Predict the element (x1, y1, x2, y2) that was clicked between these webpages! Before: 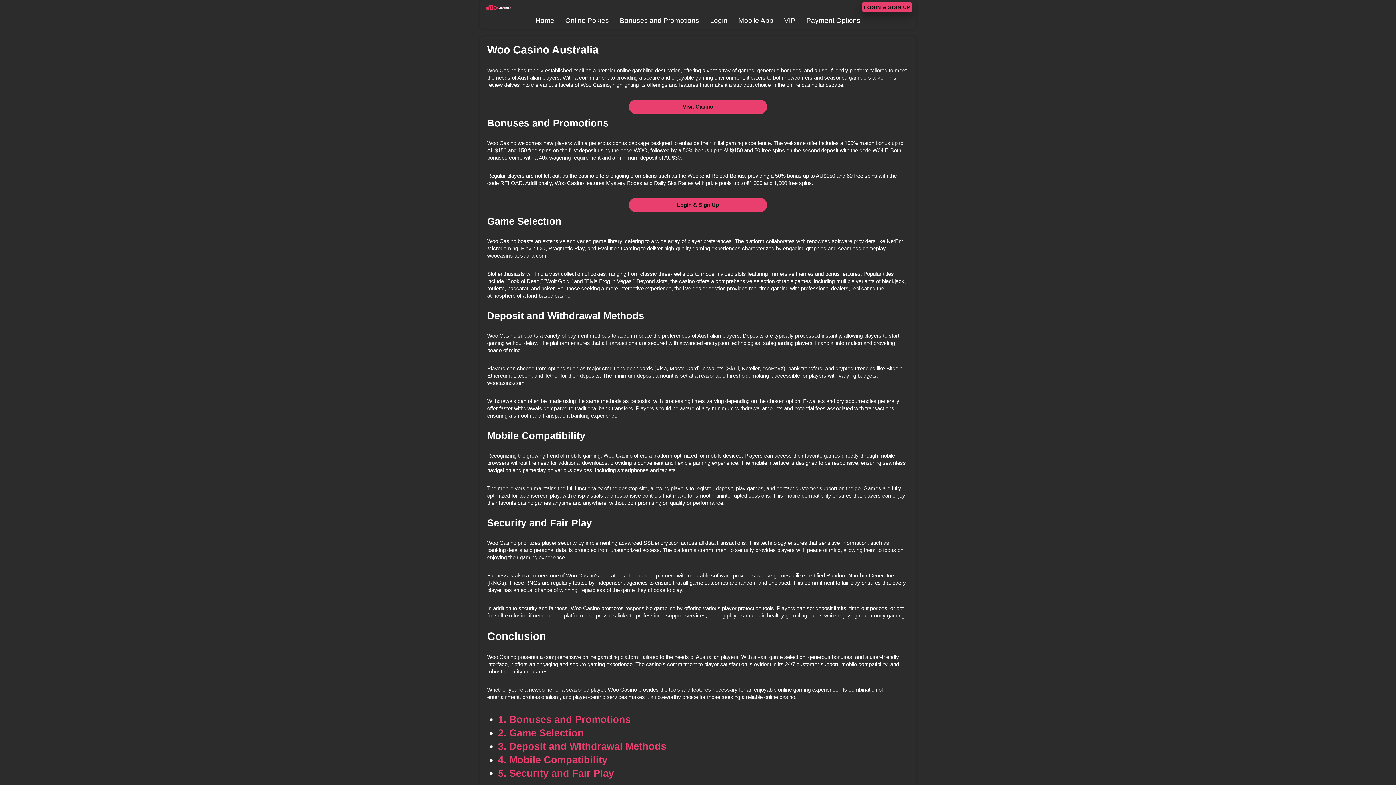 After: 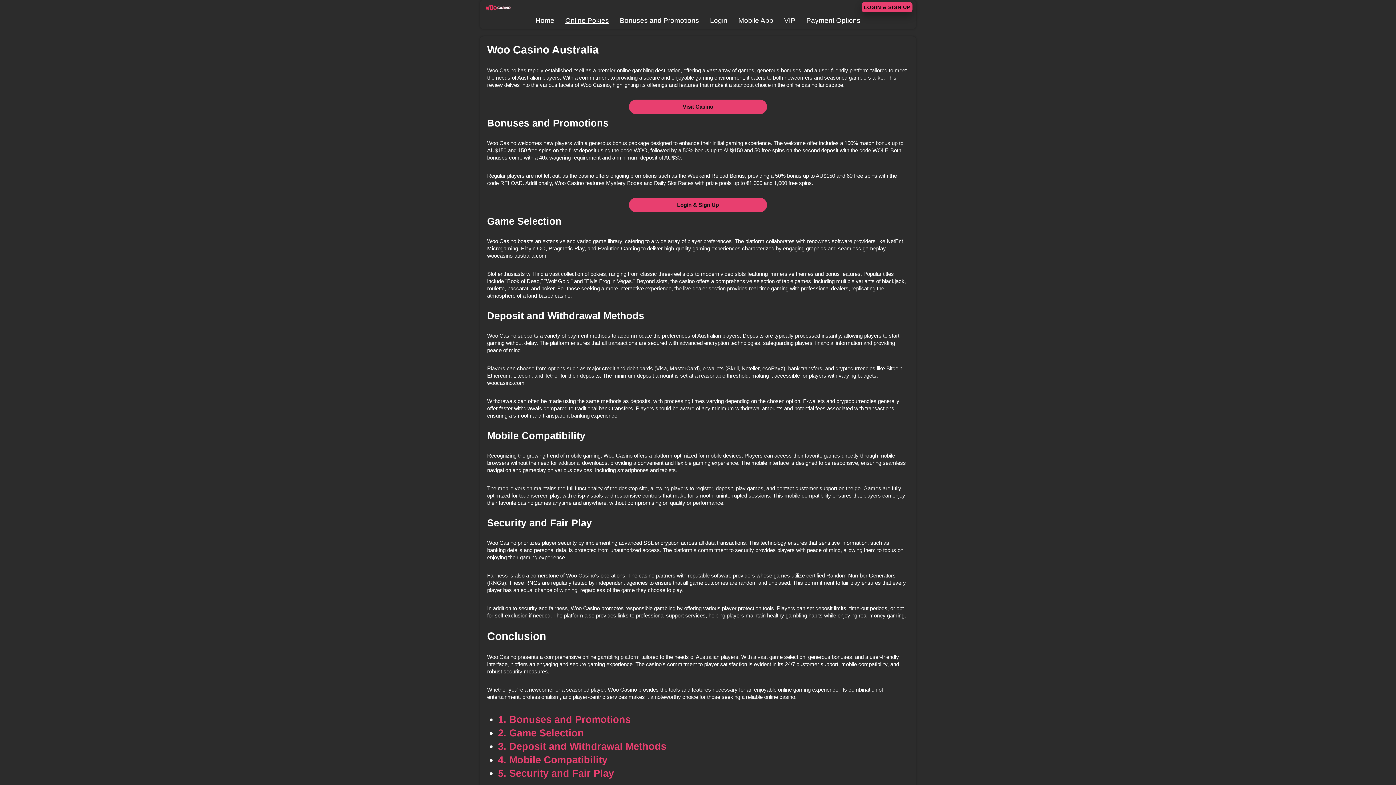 Action: bbox: (565, 16, 609, 24) label: Online Pokies